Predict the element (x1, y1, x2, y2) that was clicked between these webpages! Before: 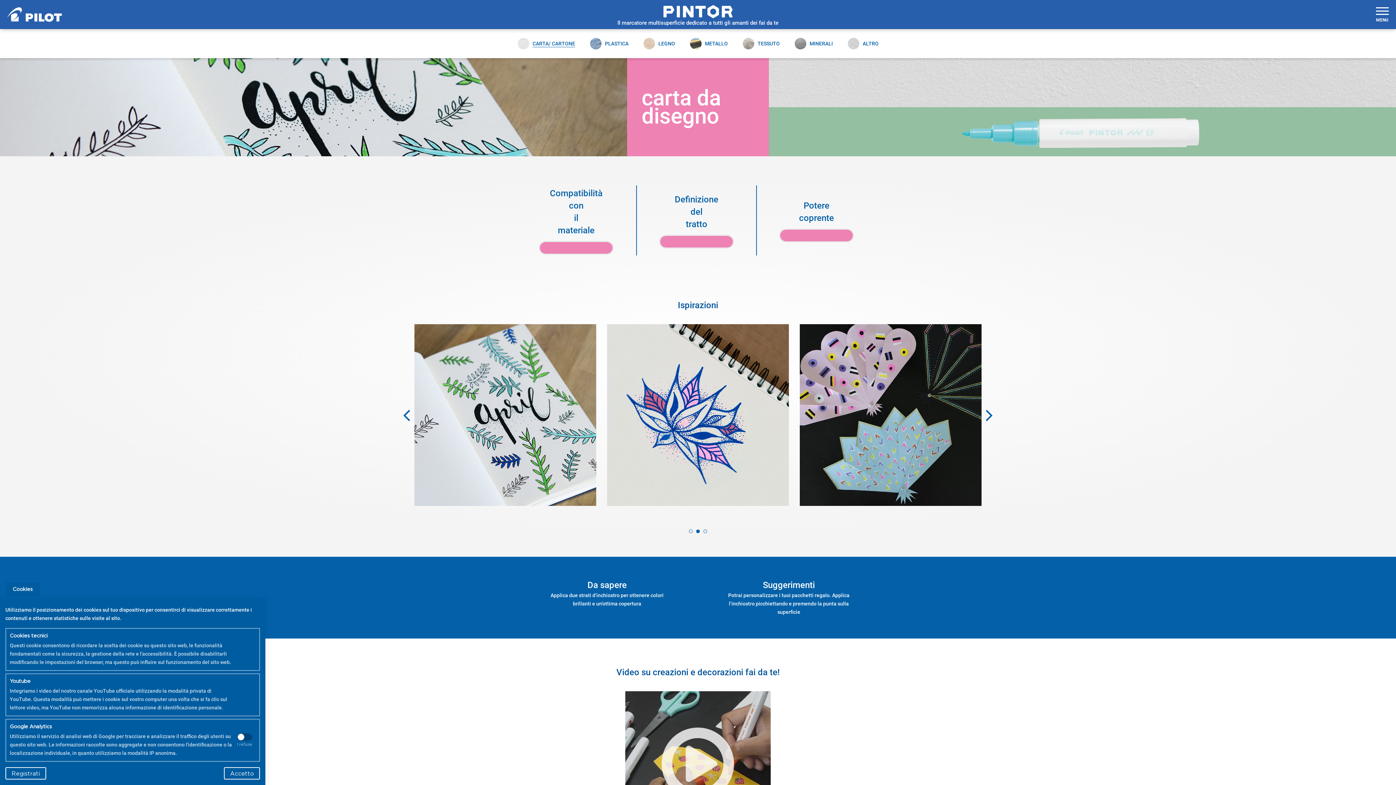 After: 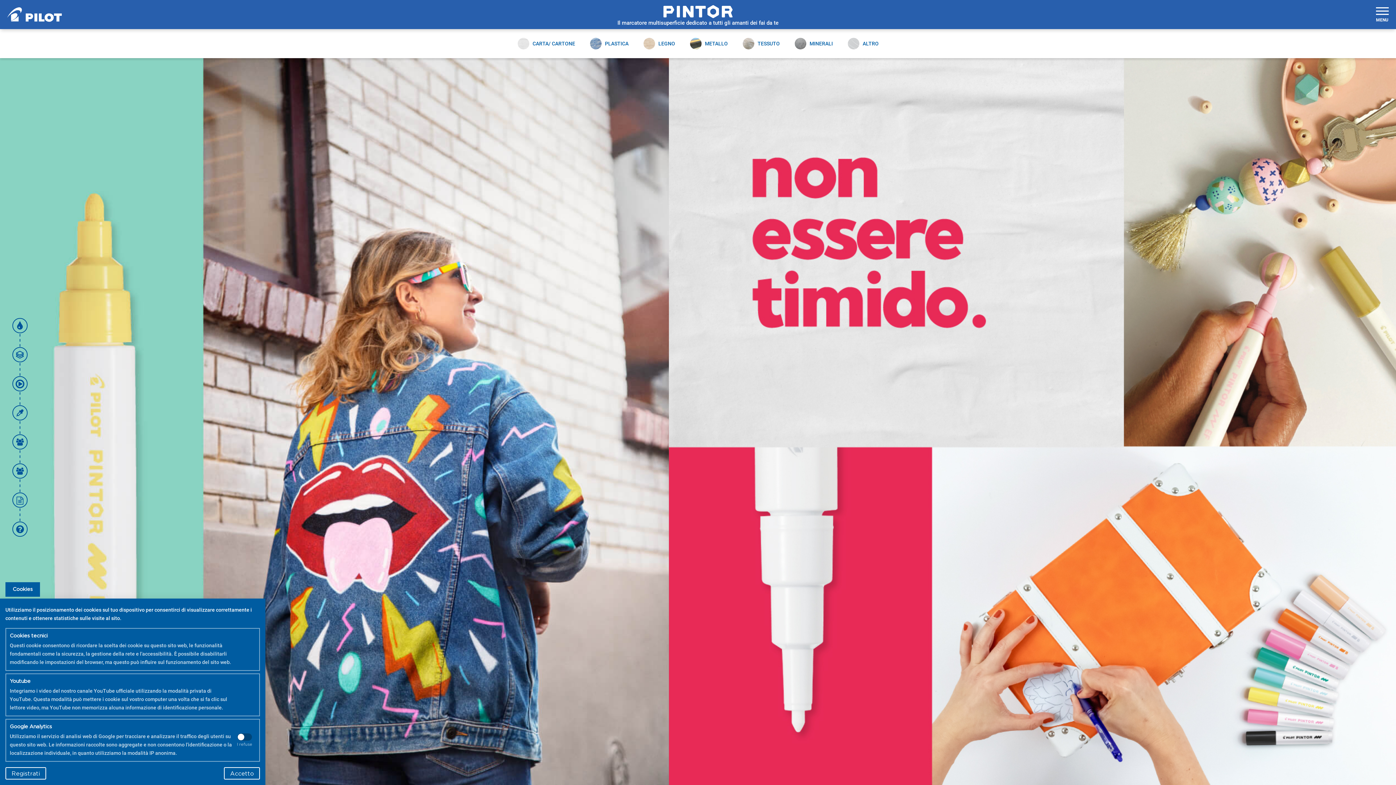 Action: bbox: (0, 11, 69, 16)